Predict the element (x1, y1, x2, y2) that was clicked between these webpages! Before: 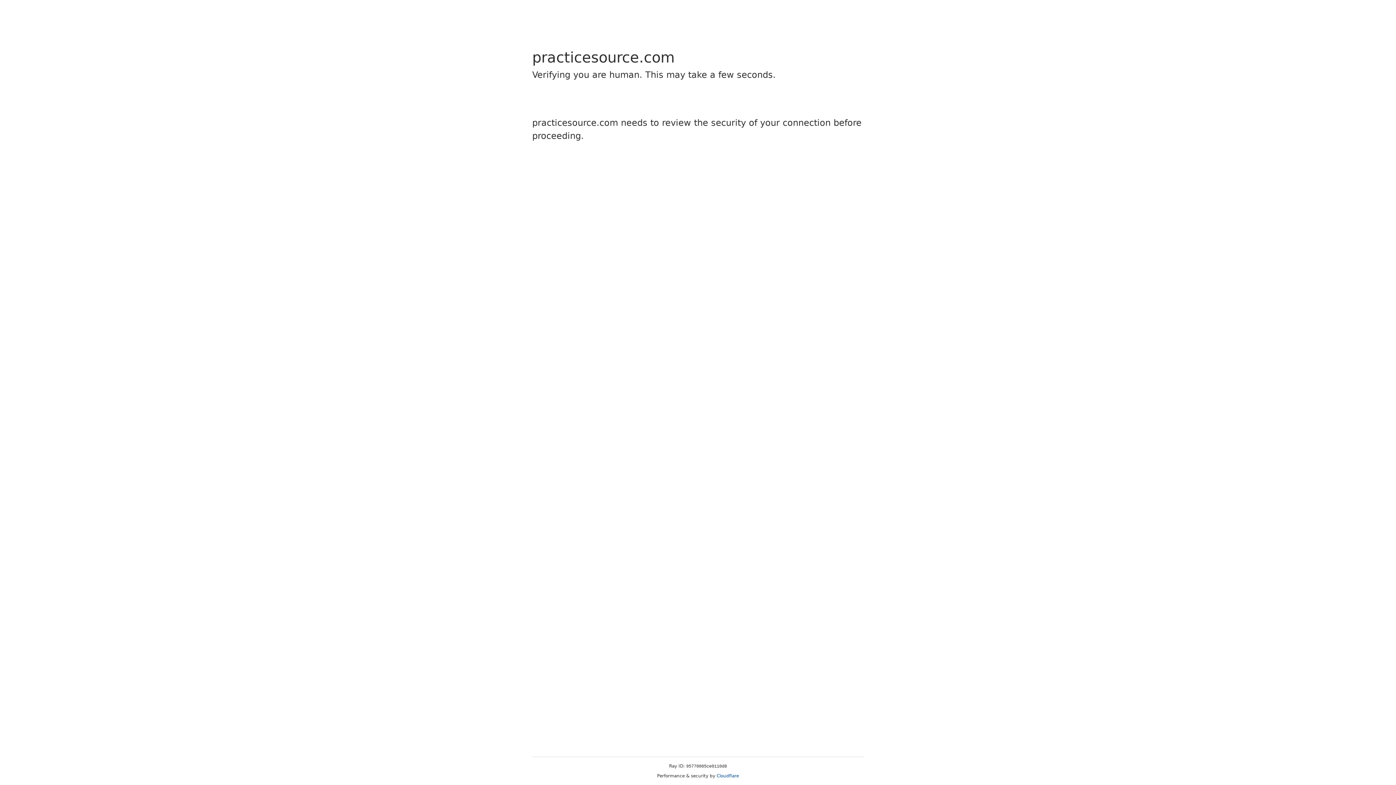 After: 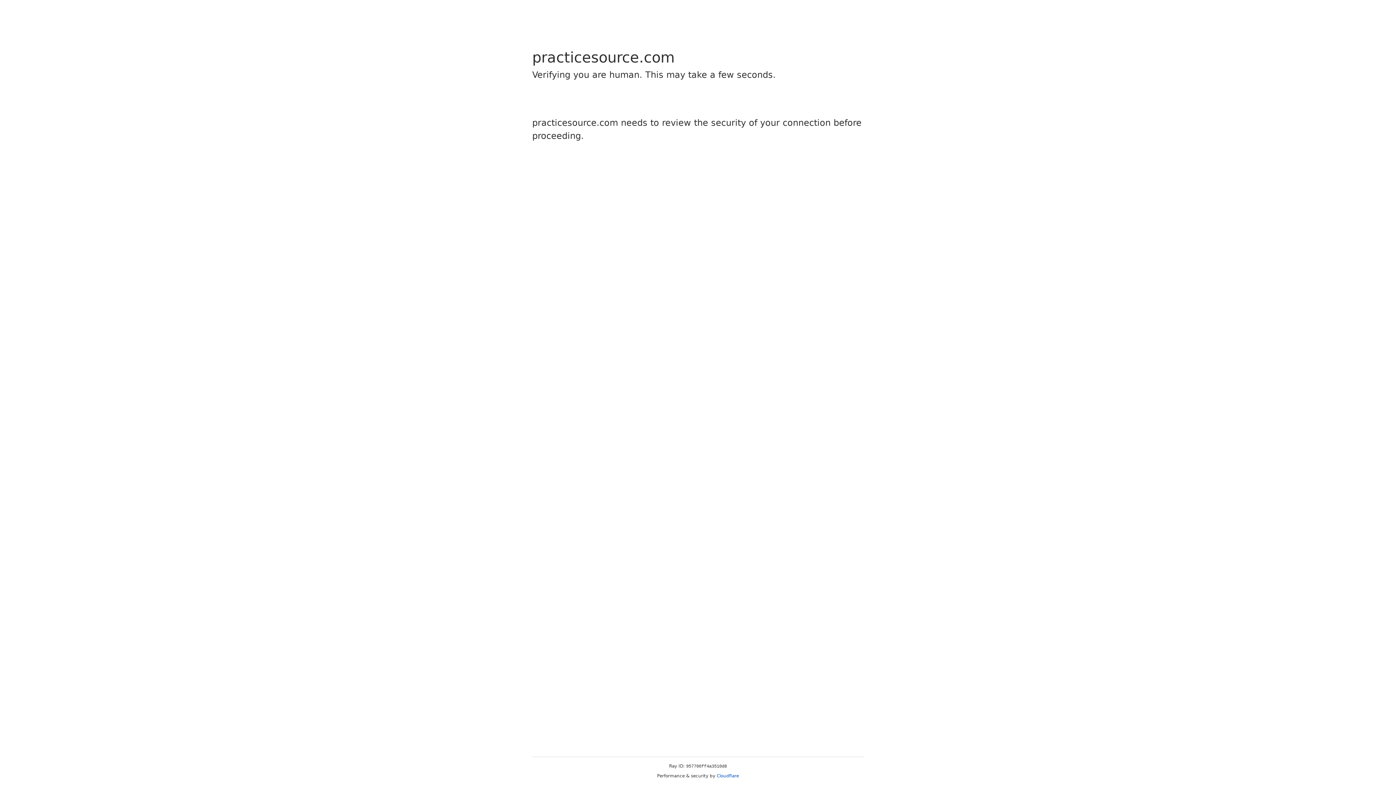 Action: bbox: (716, 773, 739, 778) label: Cloudflare